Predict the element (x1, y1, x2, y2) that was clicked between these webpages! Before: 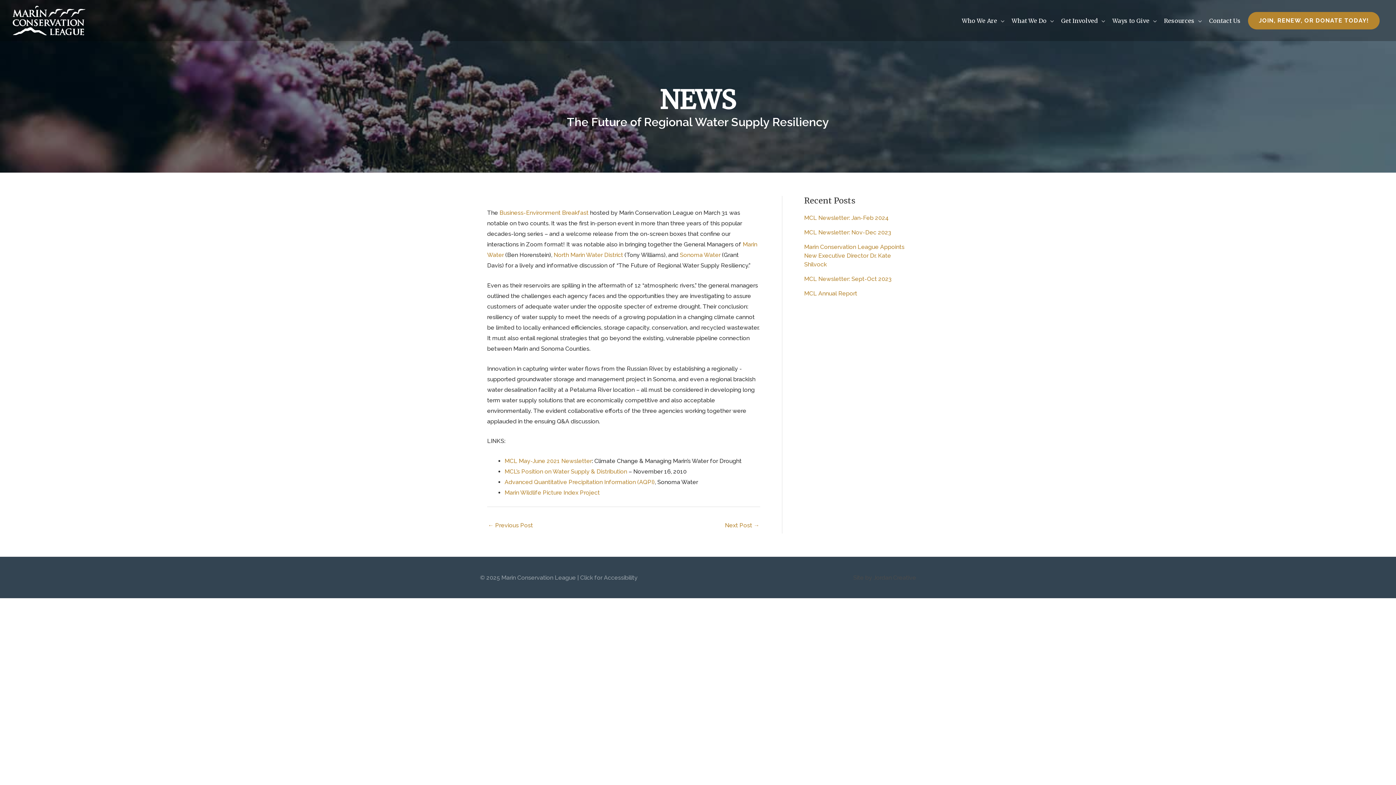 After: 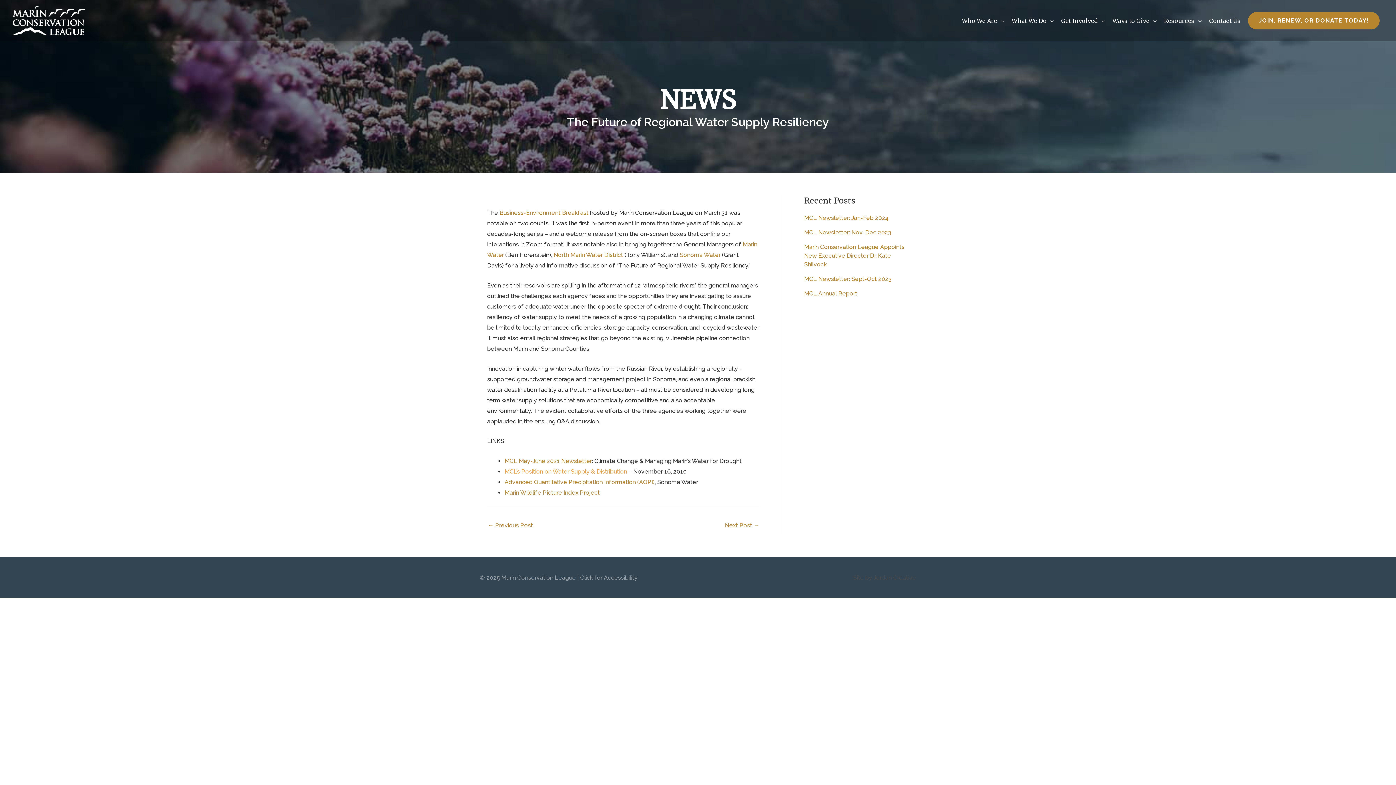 Action: label: MCL’s Position on Water Supply & Distribution bbox: (504, 468, 627, 475)